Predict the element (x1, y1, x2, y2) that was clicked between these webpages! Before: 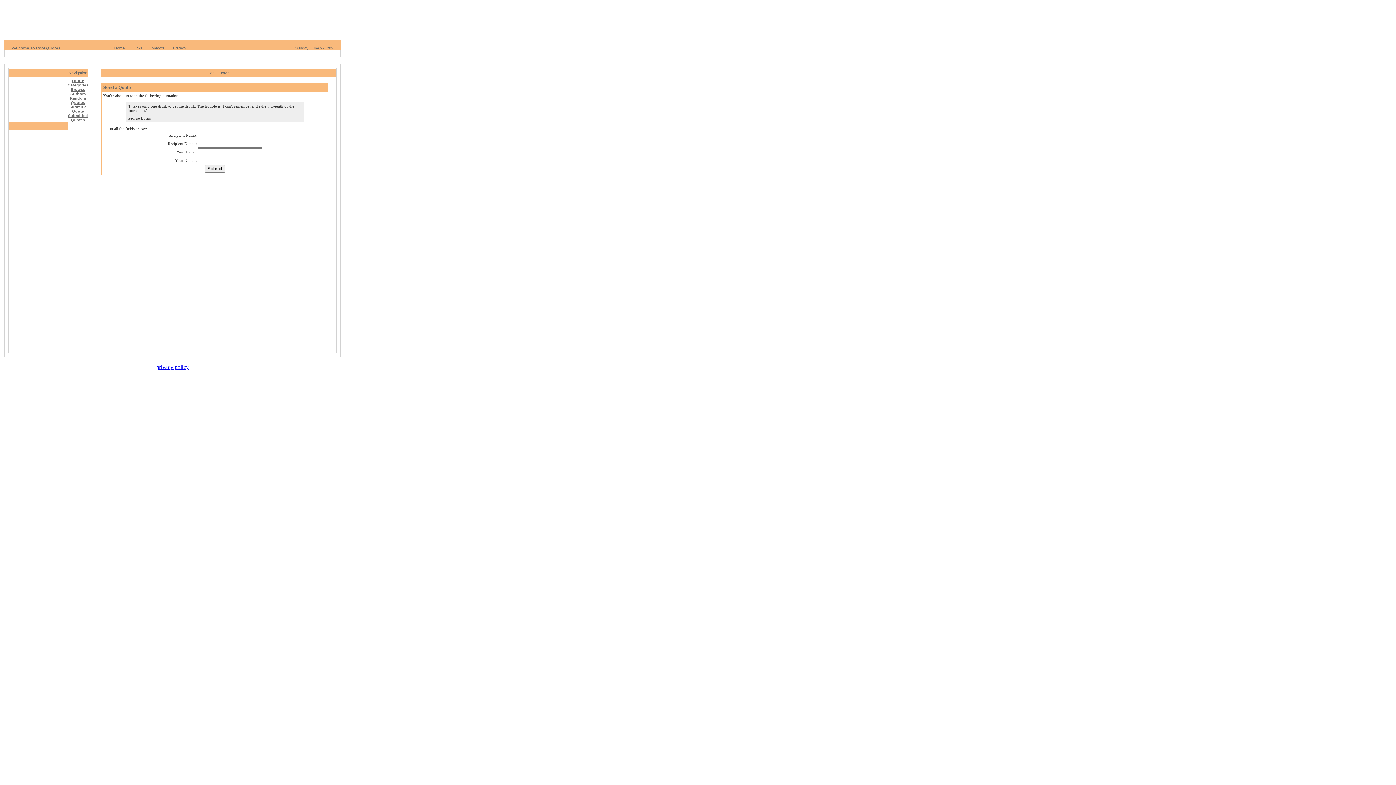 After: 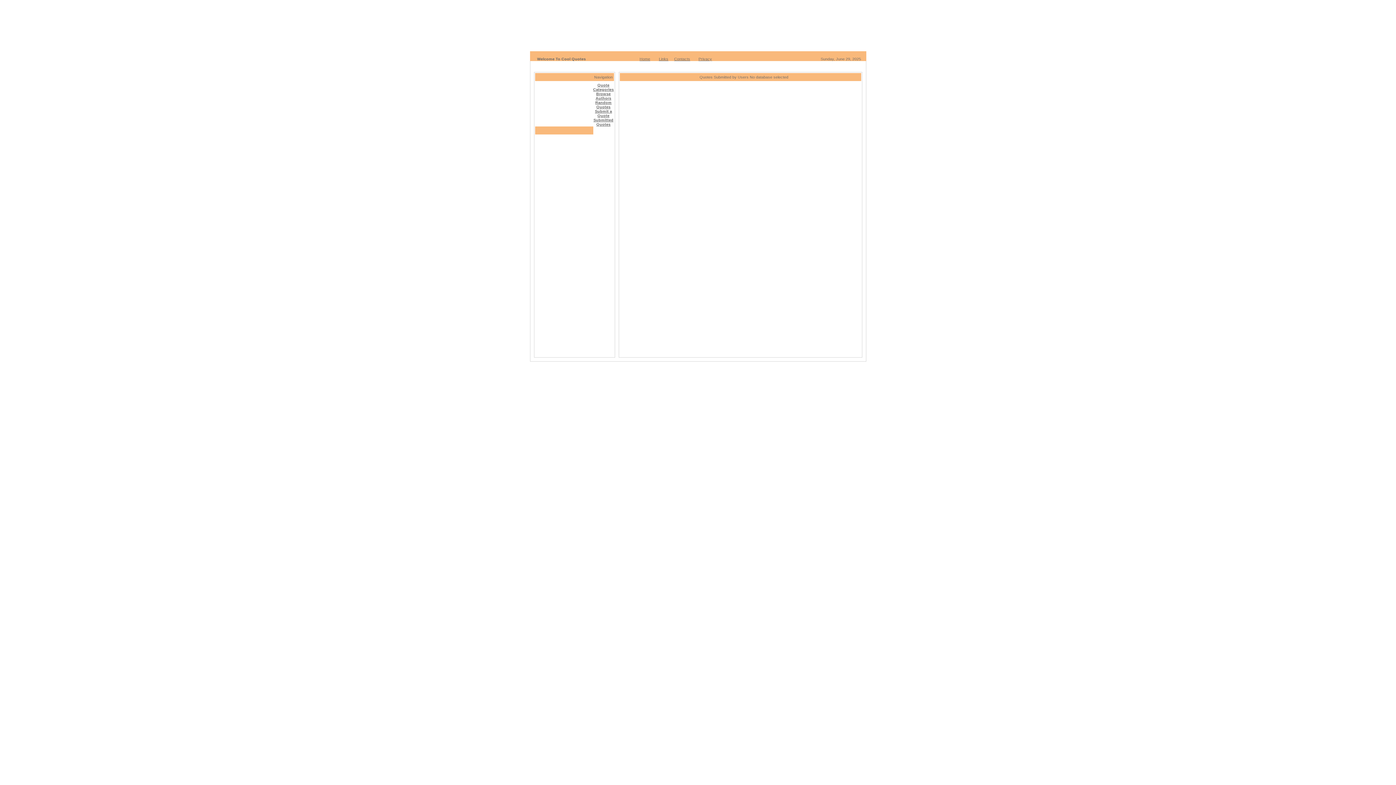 Action: bbox: (68, 113, 88, 122) label: Submitted Quotes